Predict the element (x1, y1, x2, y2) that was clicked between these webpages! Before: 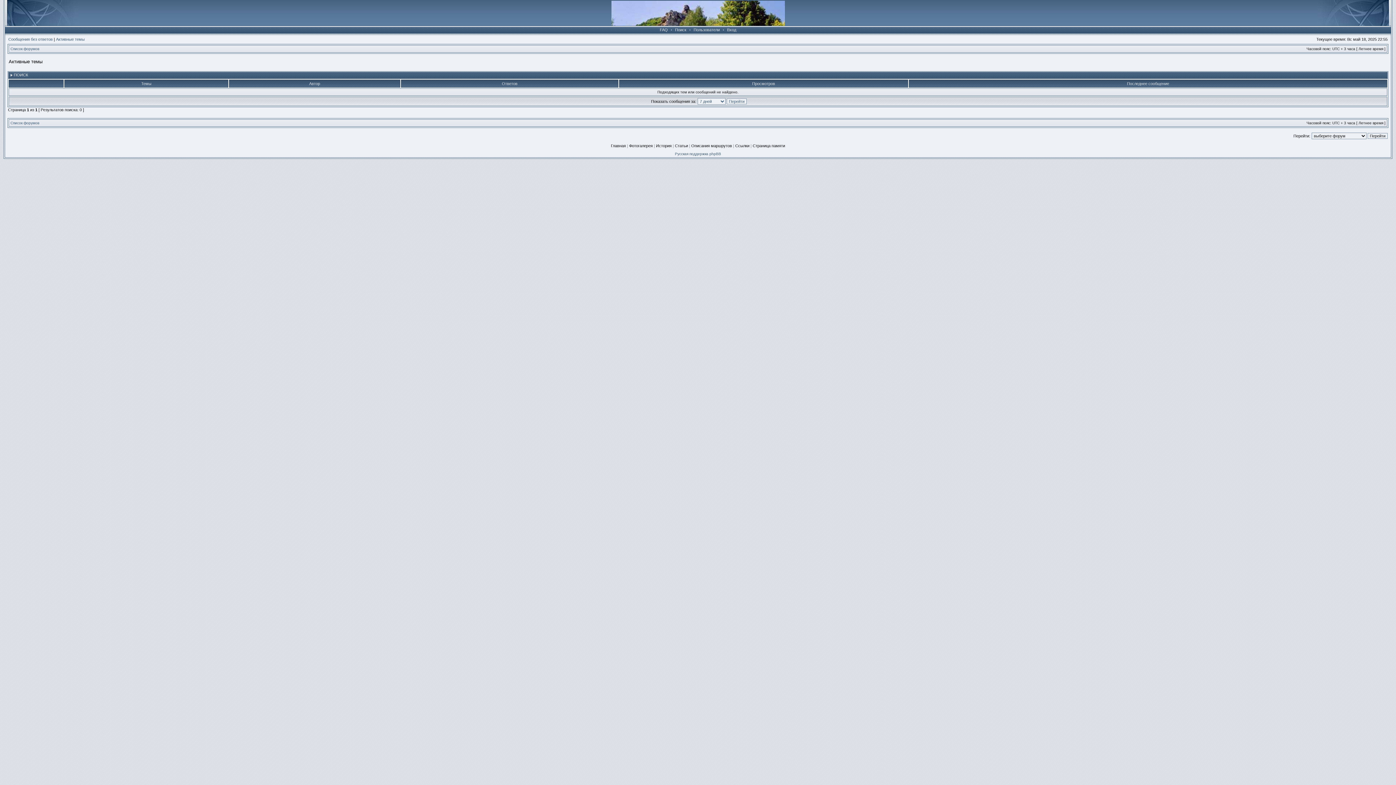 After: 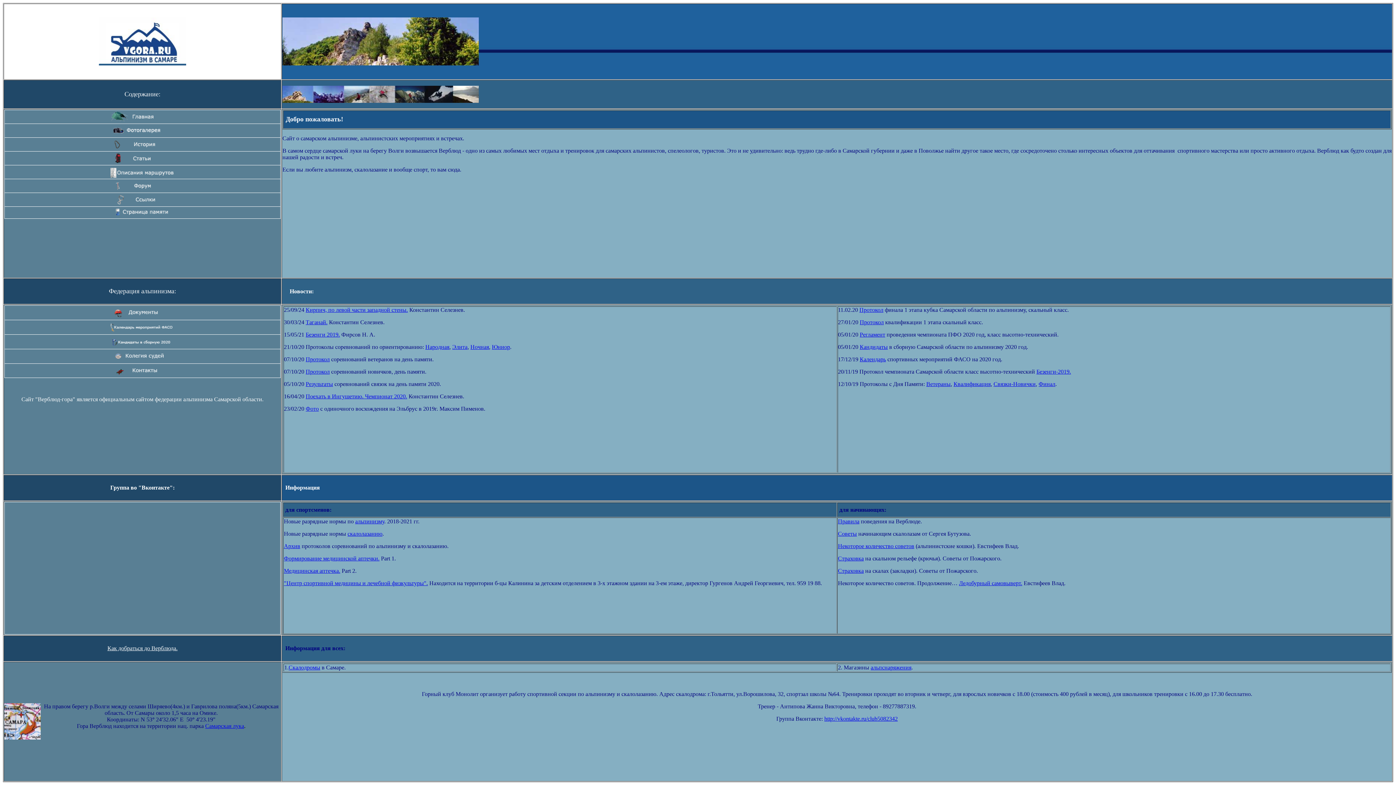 Action: bbox: (611, 143, 626, 148) label: Главная